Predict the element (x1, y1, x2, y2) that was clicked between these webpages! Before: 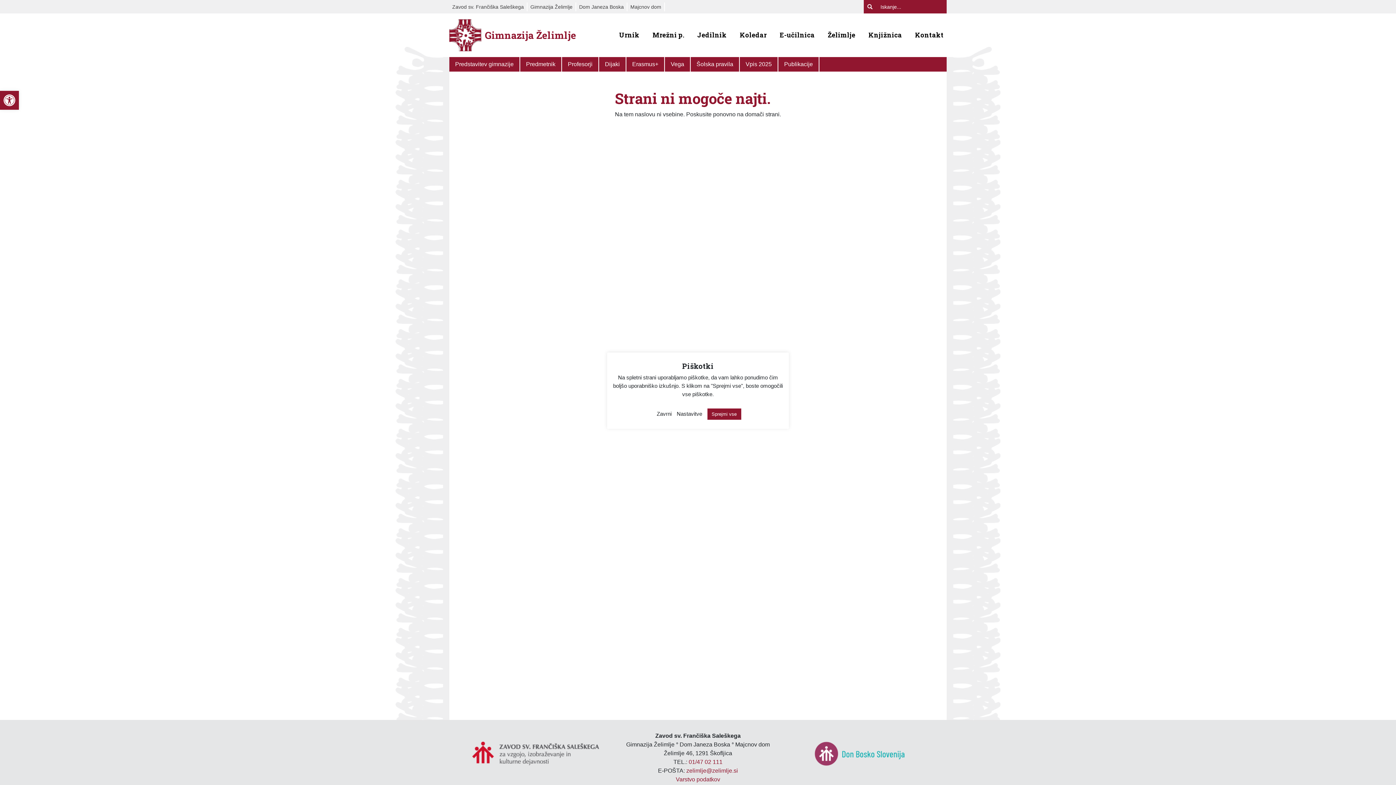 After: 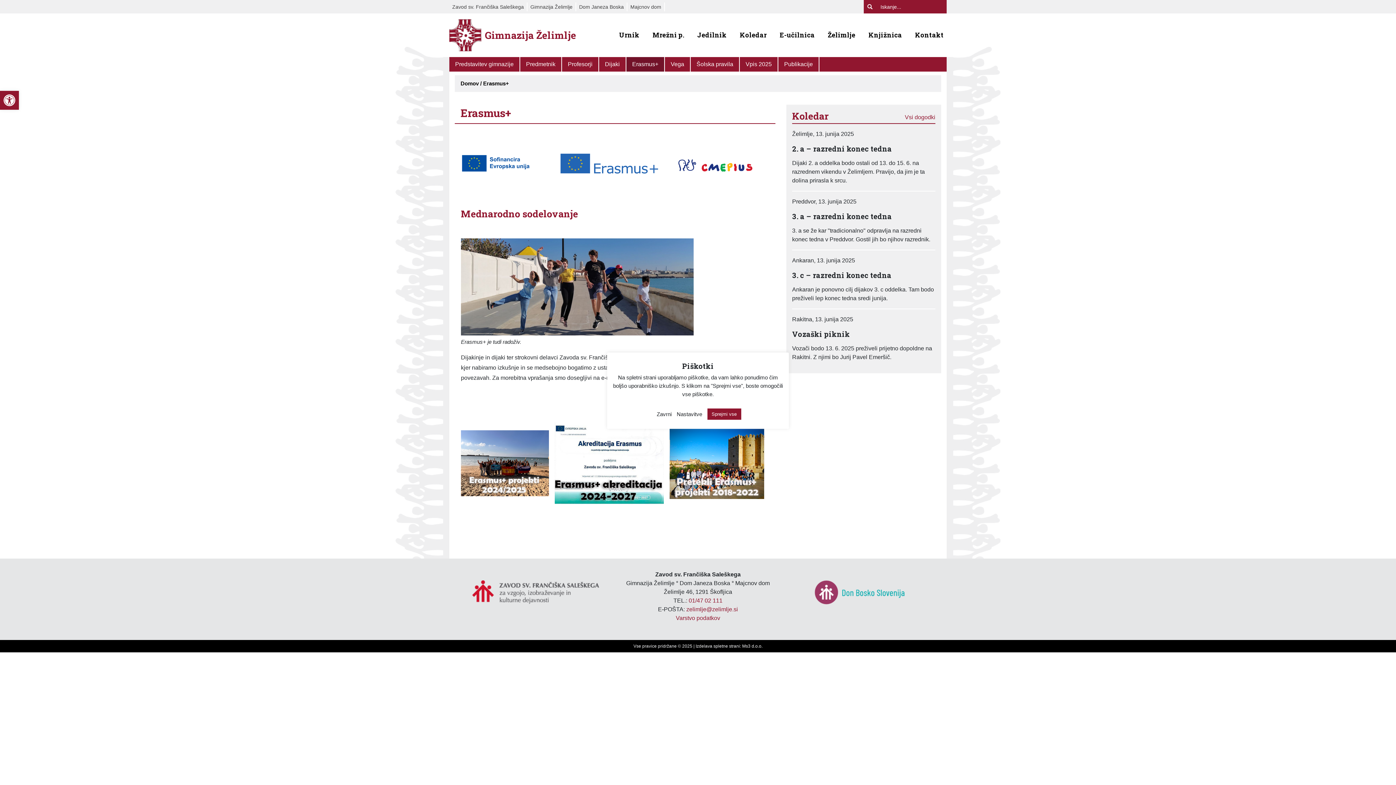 Action: bbox: (629, 57, 661, 71) label: Erasmus+